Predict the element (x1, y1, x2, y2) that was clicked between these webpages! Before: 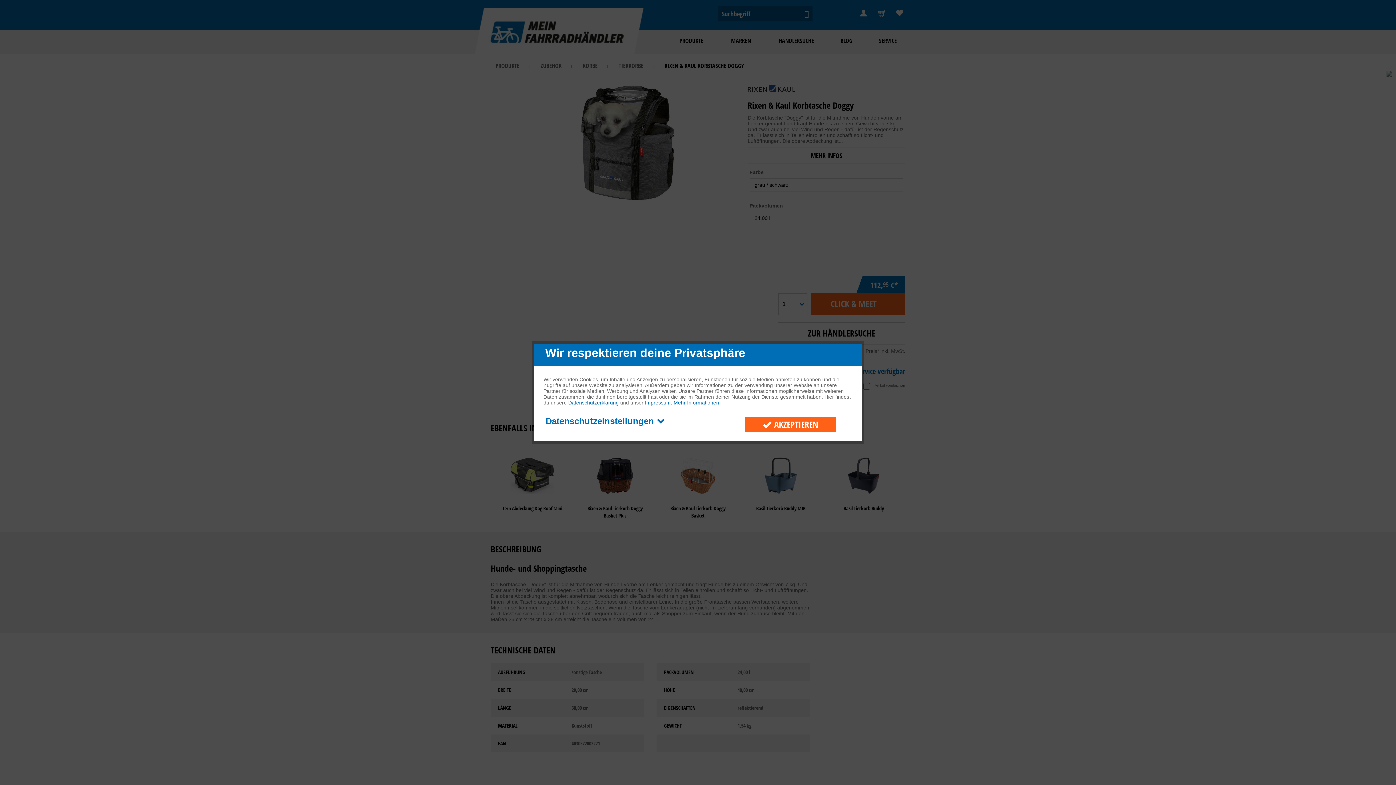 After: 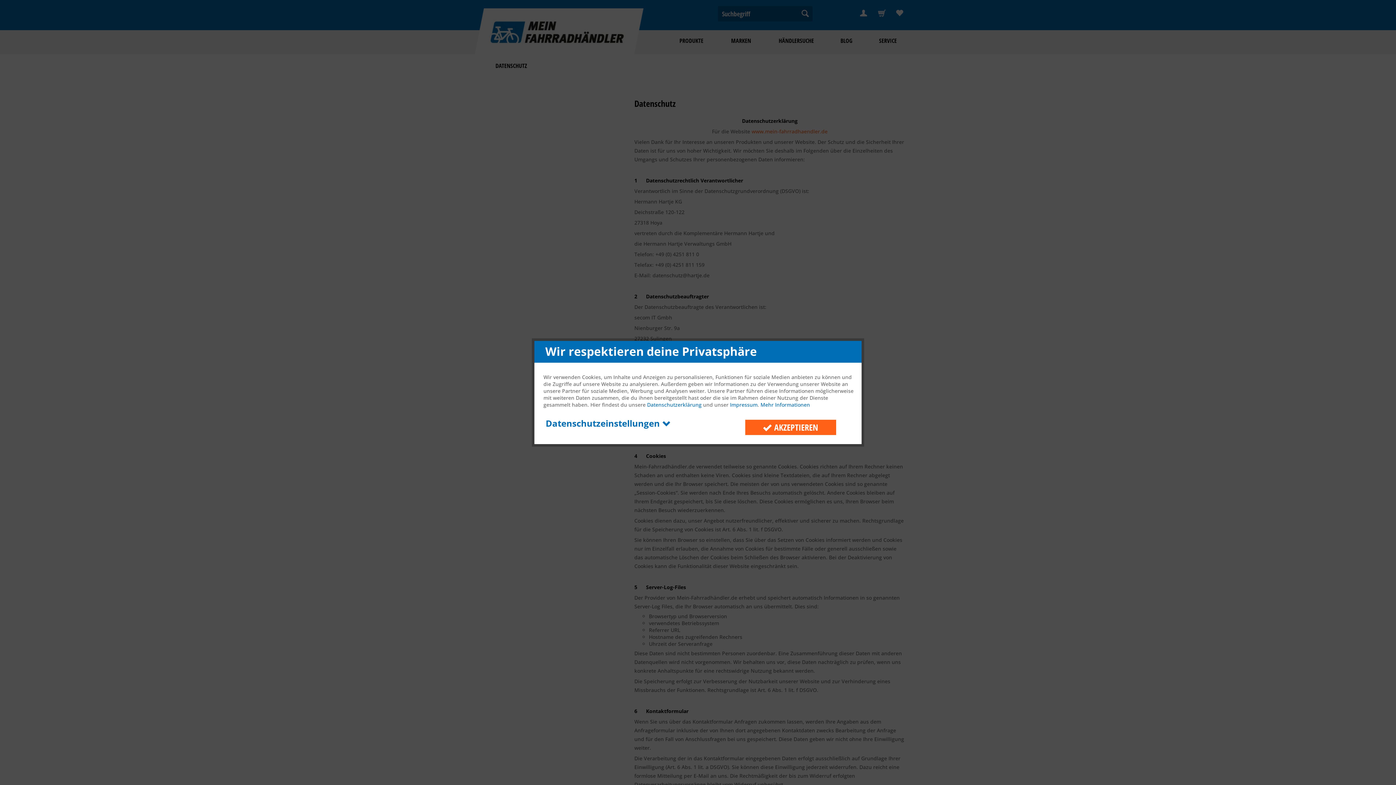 Action: bbox: (673, 400, 719, 405) label: Mehr Informationen